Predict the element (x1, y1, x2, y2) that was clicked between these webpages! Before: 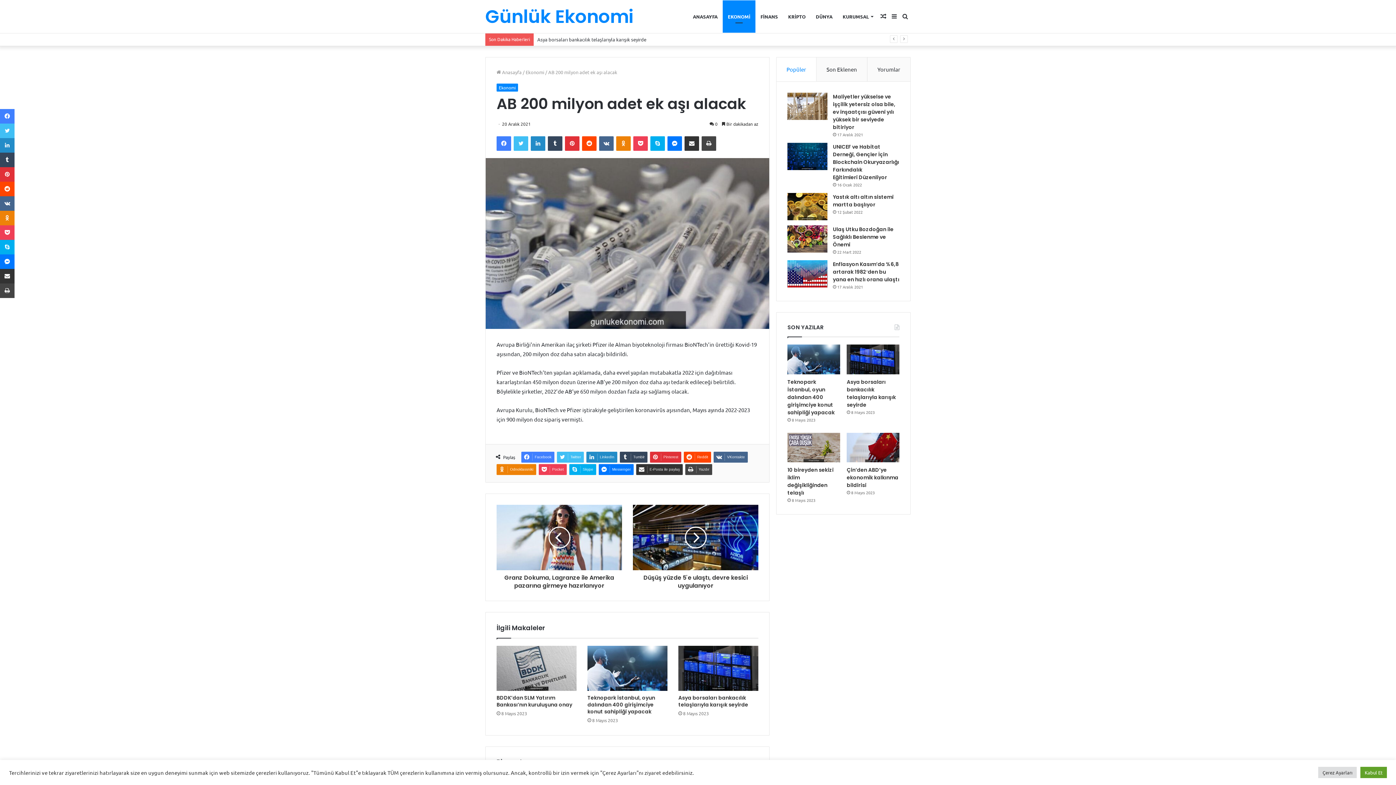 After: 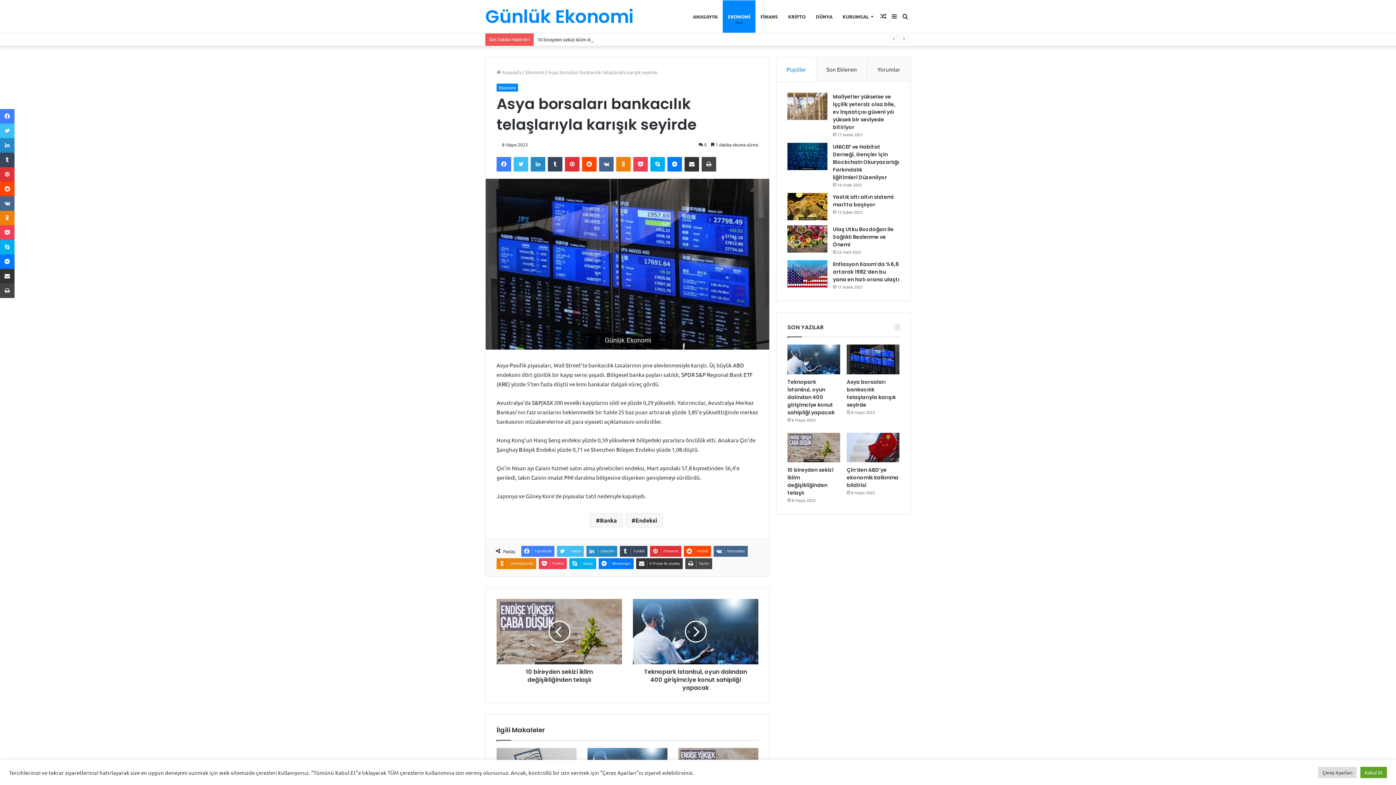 Action: bbox: (678, 694, 748, 708) label: Asya borsaları bankacılık telaşlarıyla karışık seyirde